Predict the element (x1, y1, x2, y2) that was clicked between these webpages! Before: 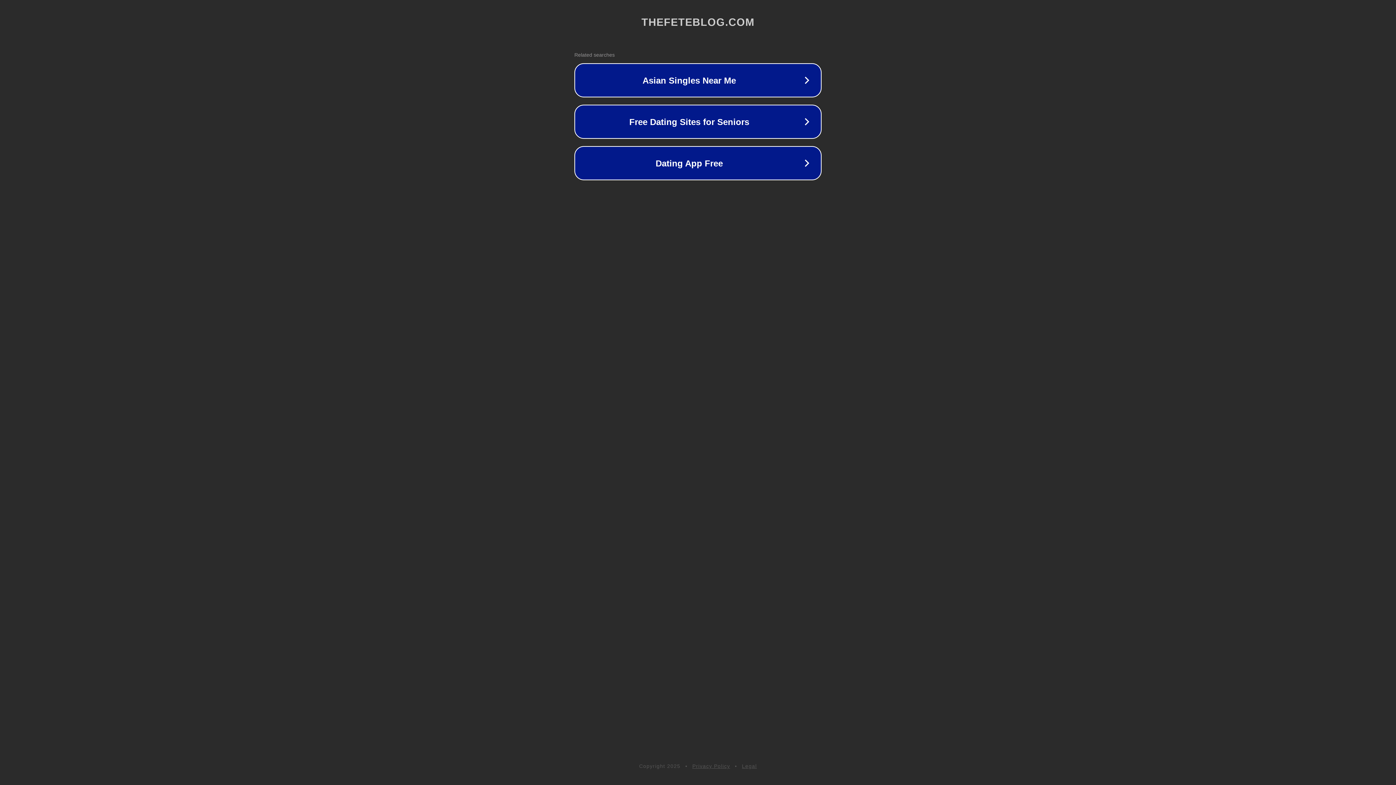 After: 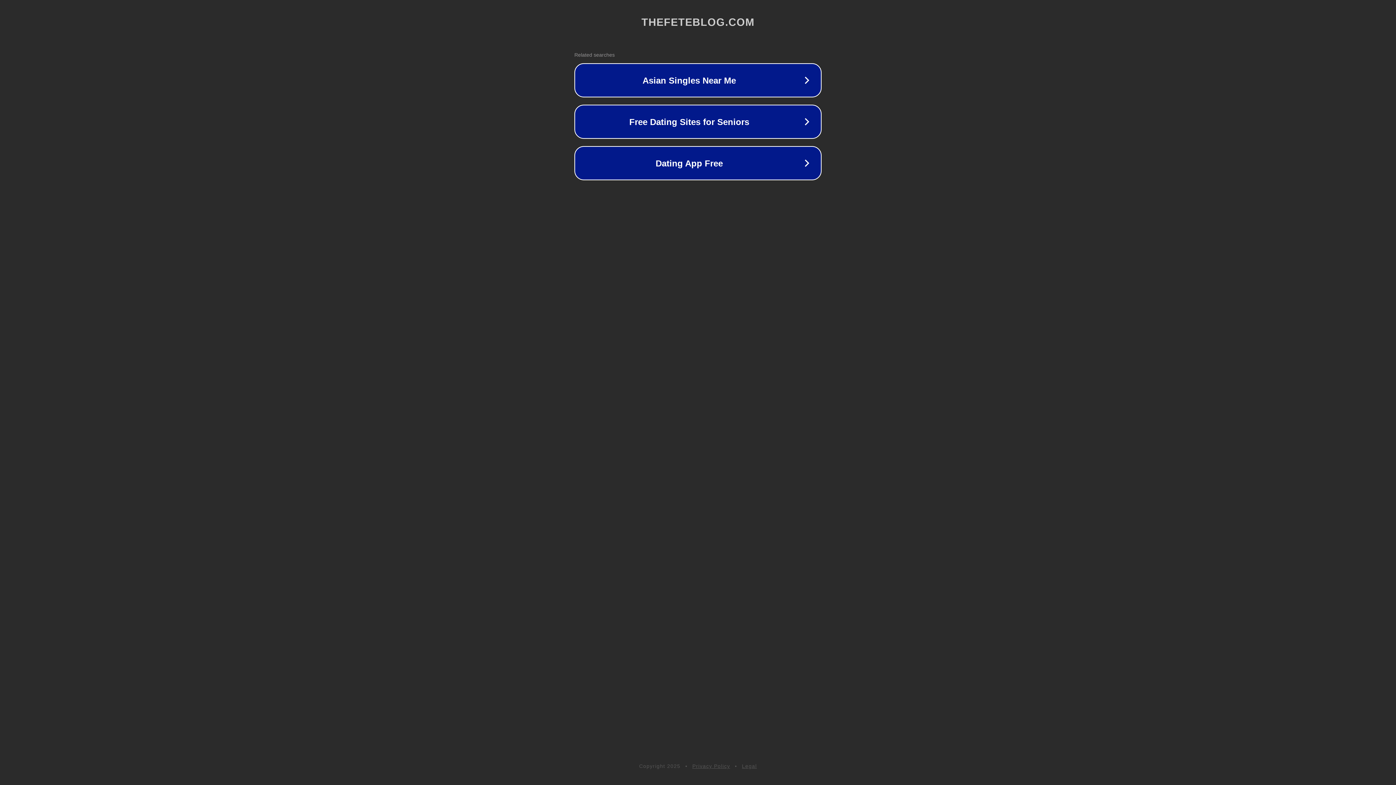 Action: bbox: (692, 763, 730, 769) label: Privacy Policy